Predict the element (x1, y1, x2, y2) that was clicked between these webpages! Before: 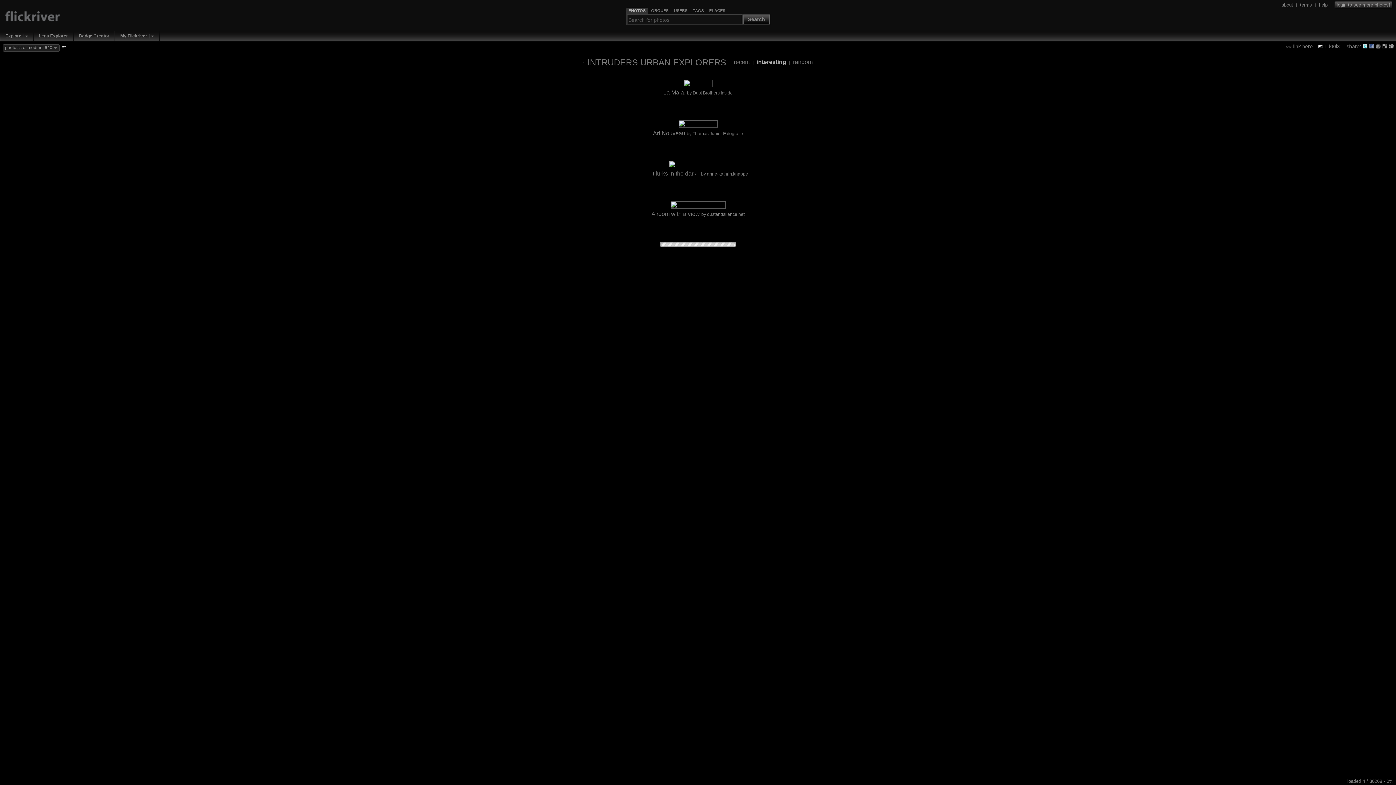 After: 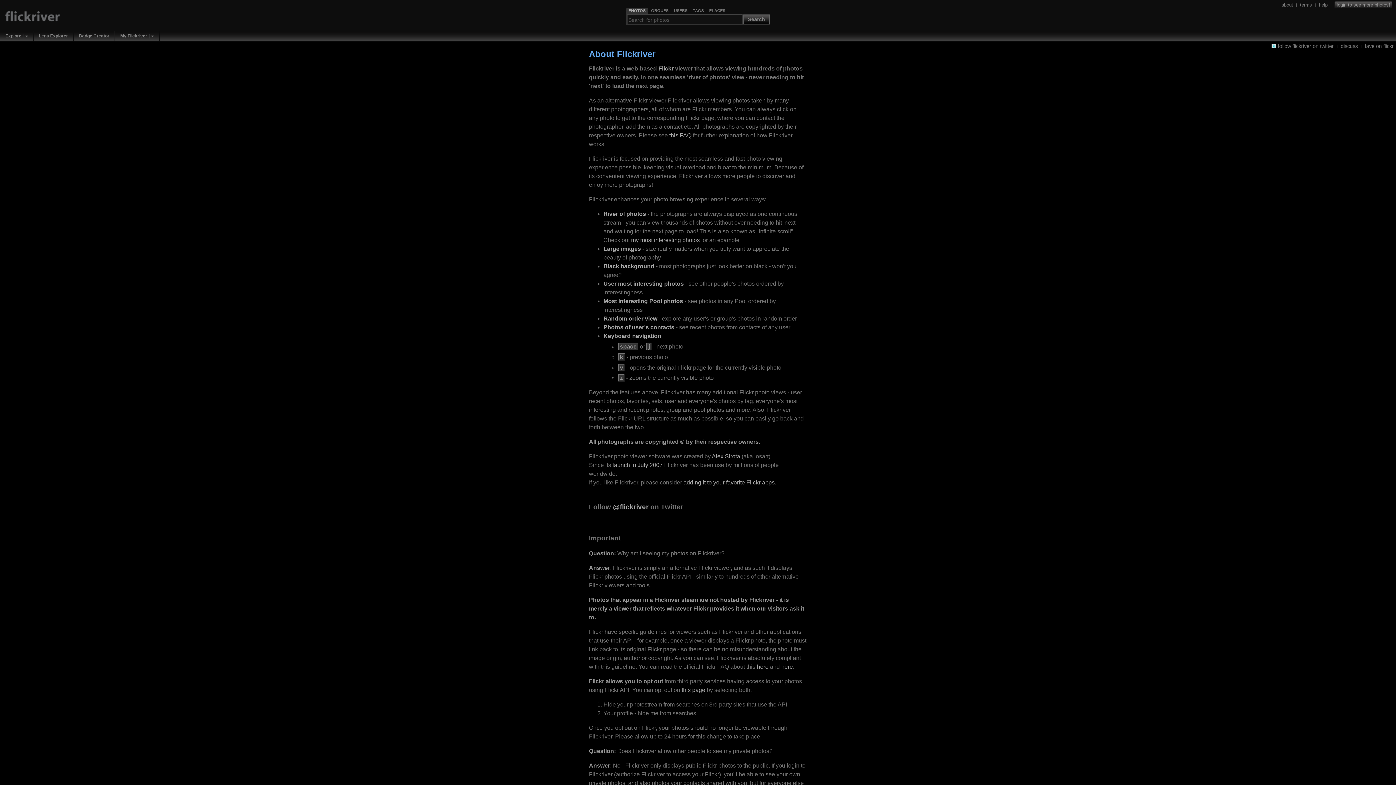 Action: bbox: (1281, 1, 1293, 7) label: about